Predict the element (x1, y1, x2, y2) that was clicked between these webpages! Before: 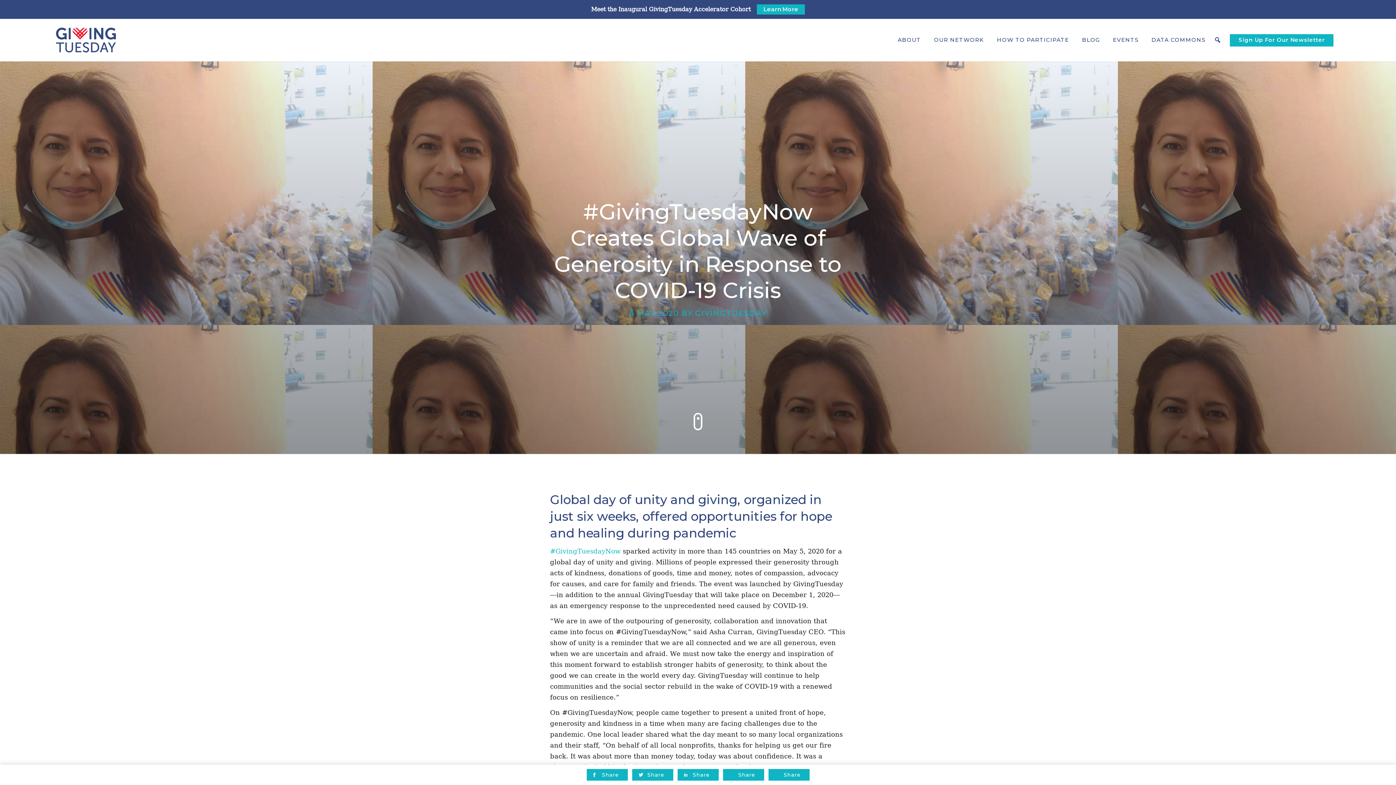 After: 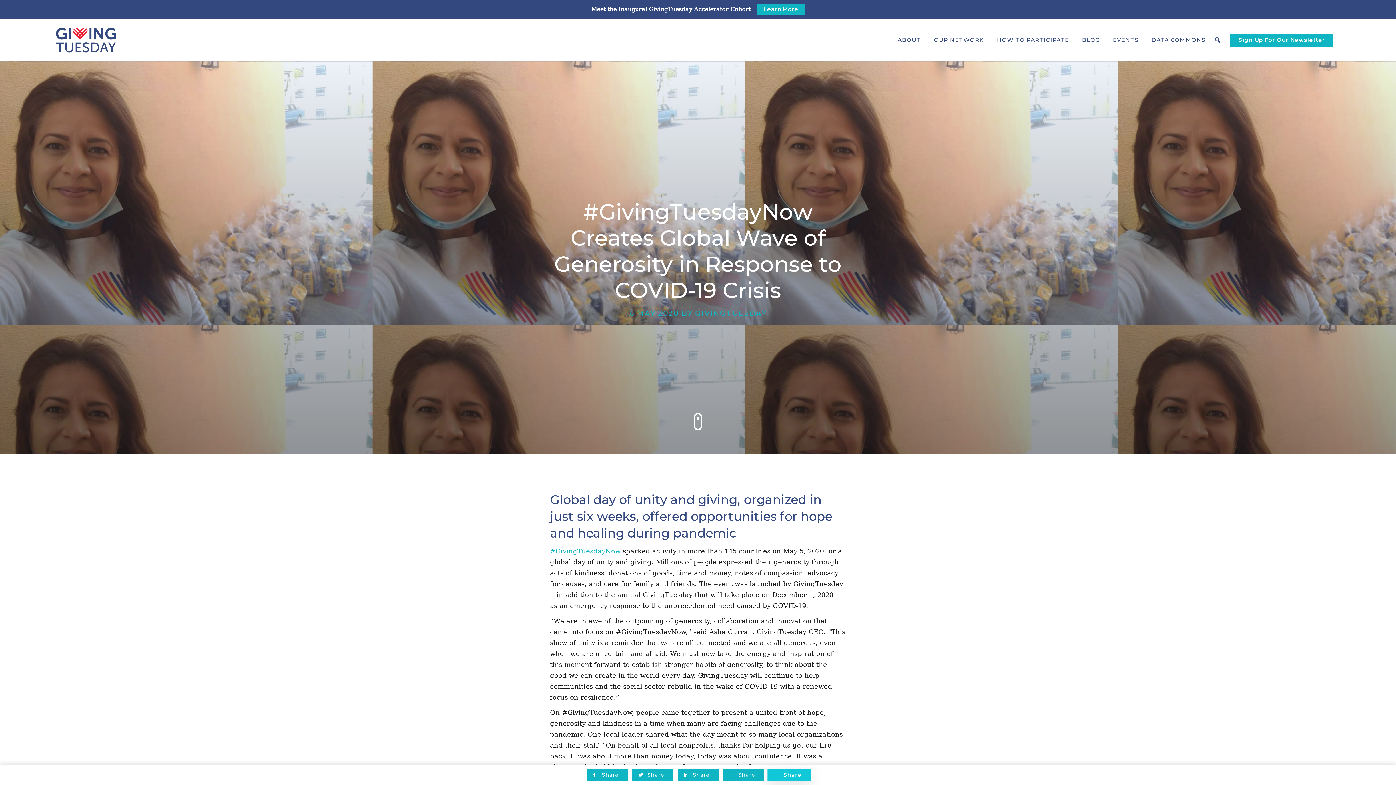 Action: bbox: (768, 769, 809, 781) label: Share